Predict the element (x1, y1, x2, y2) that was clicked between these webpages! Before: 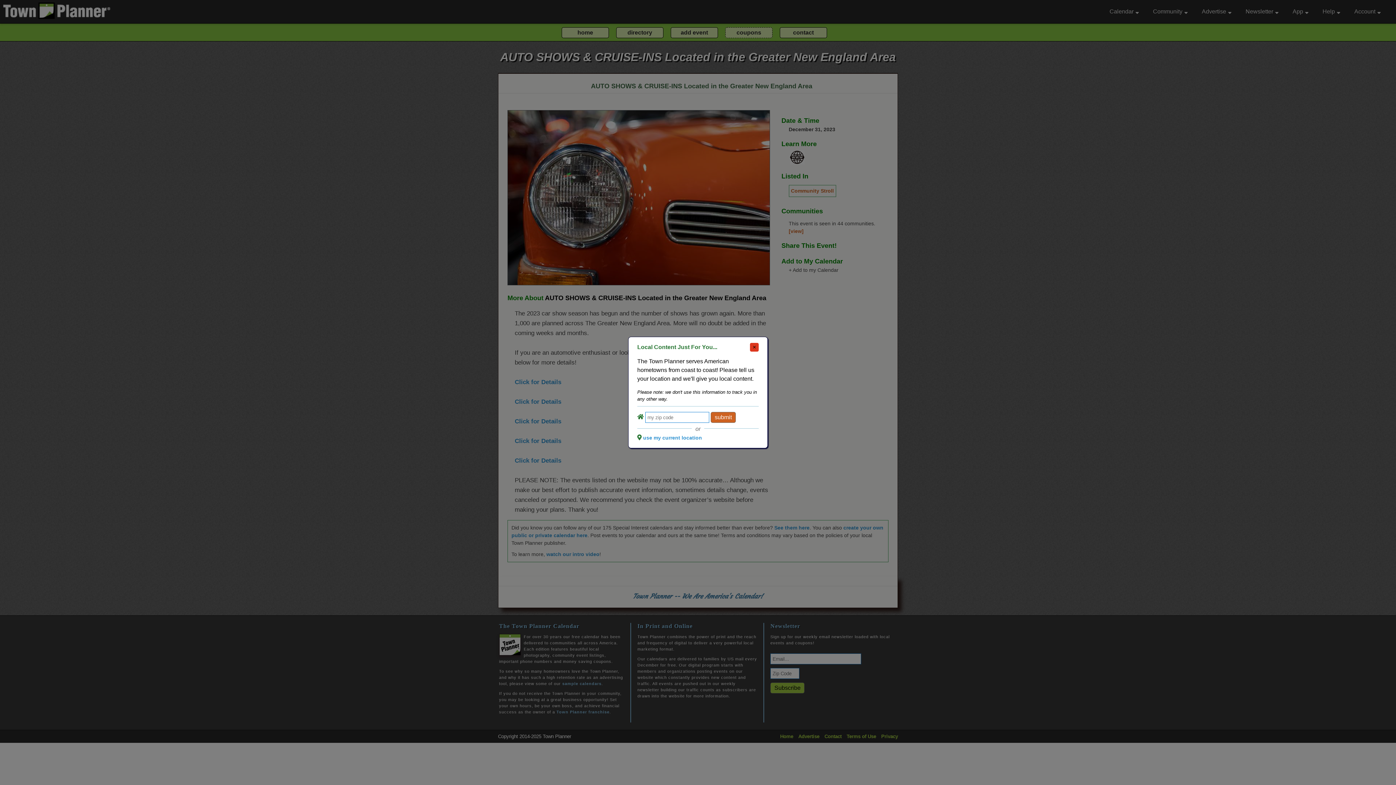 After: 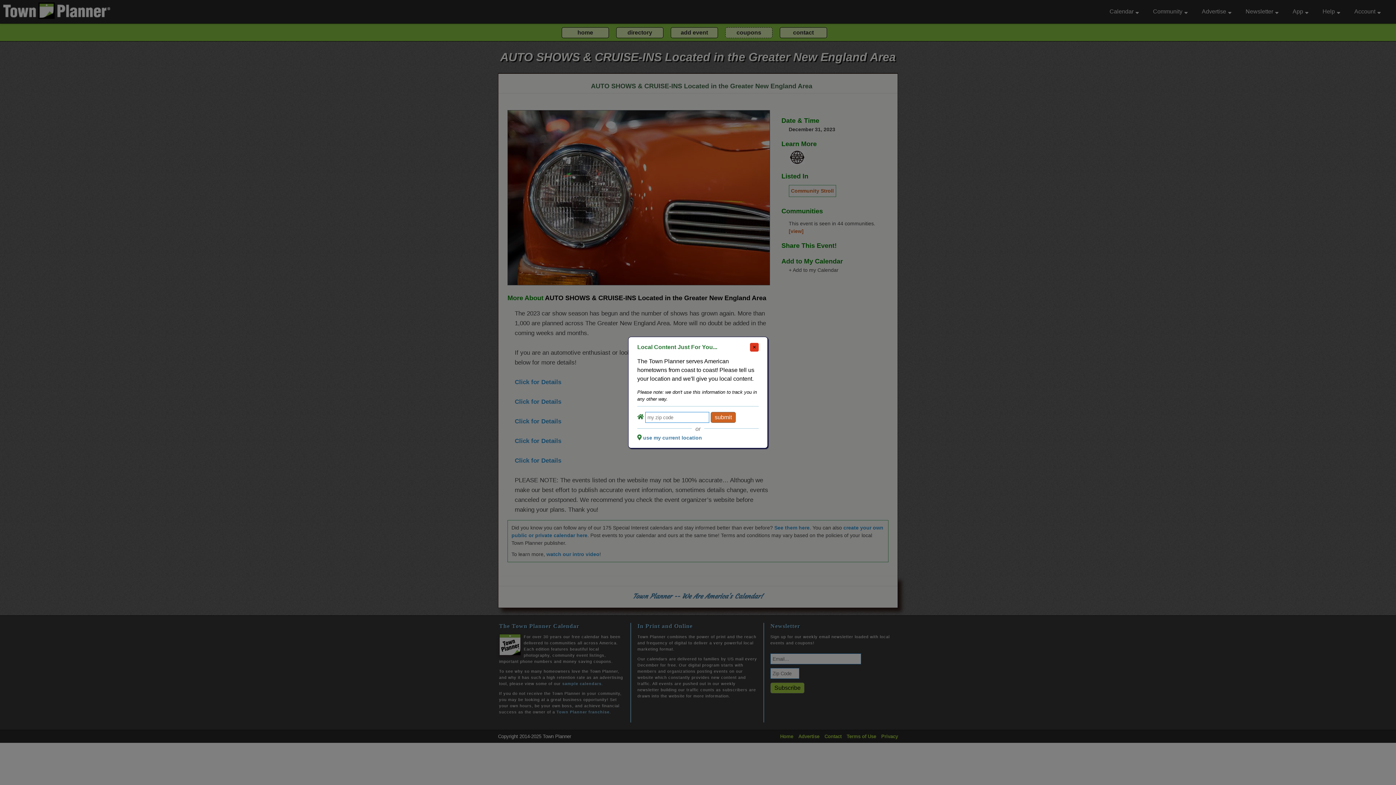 Action: bbox: (643, 435, 702, 440) label: use my current location